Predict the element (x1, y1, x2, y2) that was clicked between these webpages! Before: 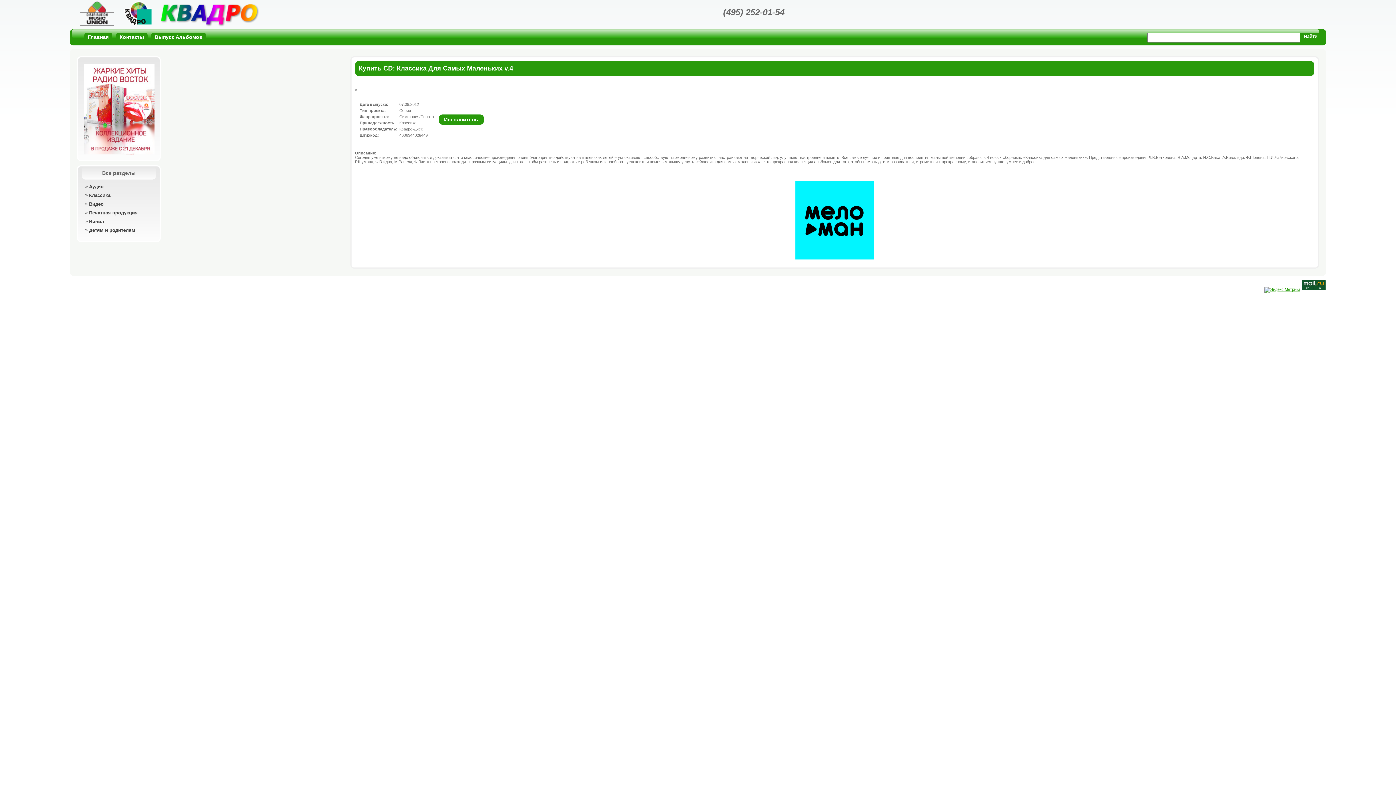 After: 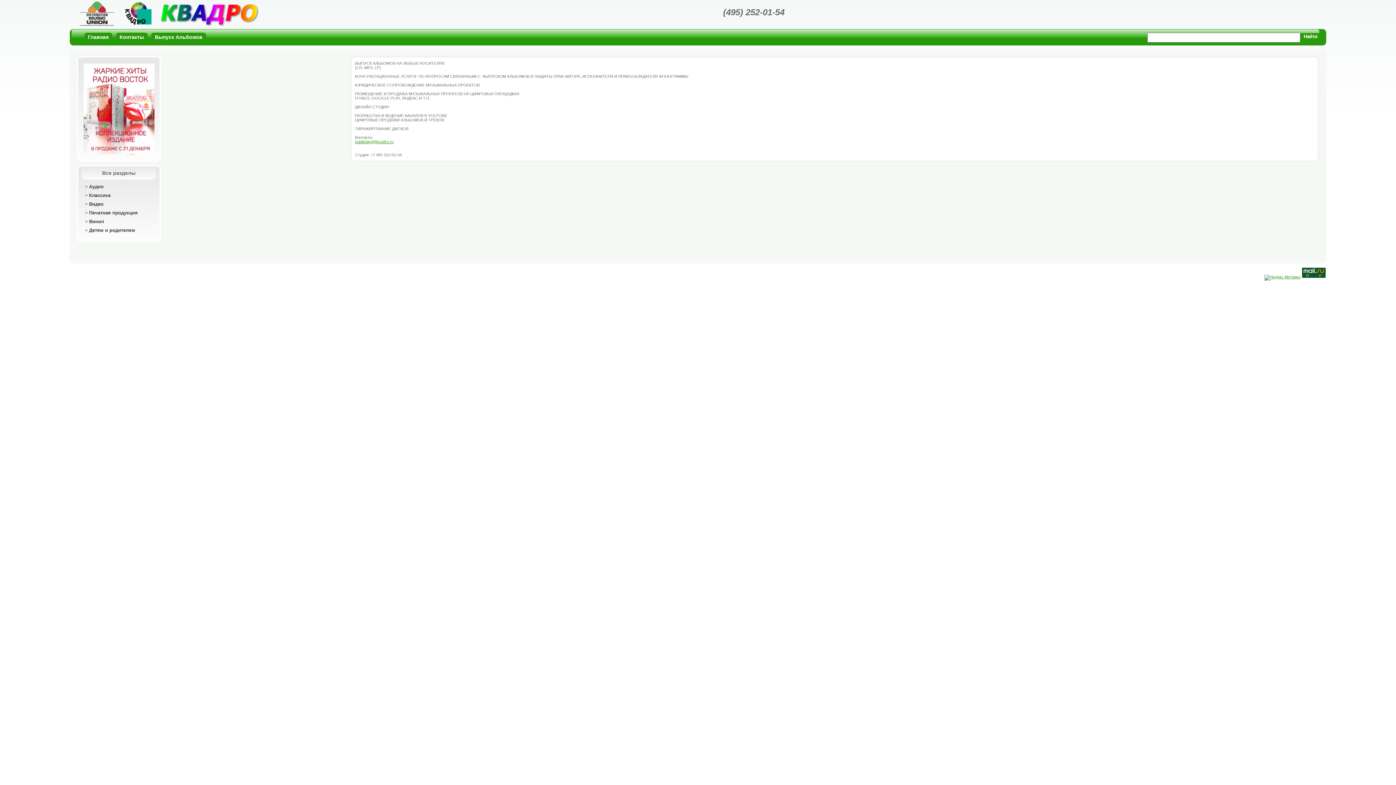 Action: label: Выпуск Альбомов bbox: (151, 32, 206, 41)